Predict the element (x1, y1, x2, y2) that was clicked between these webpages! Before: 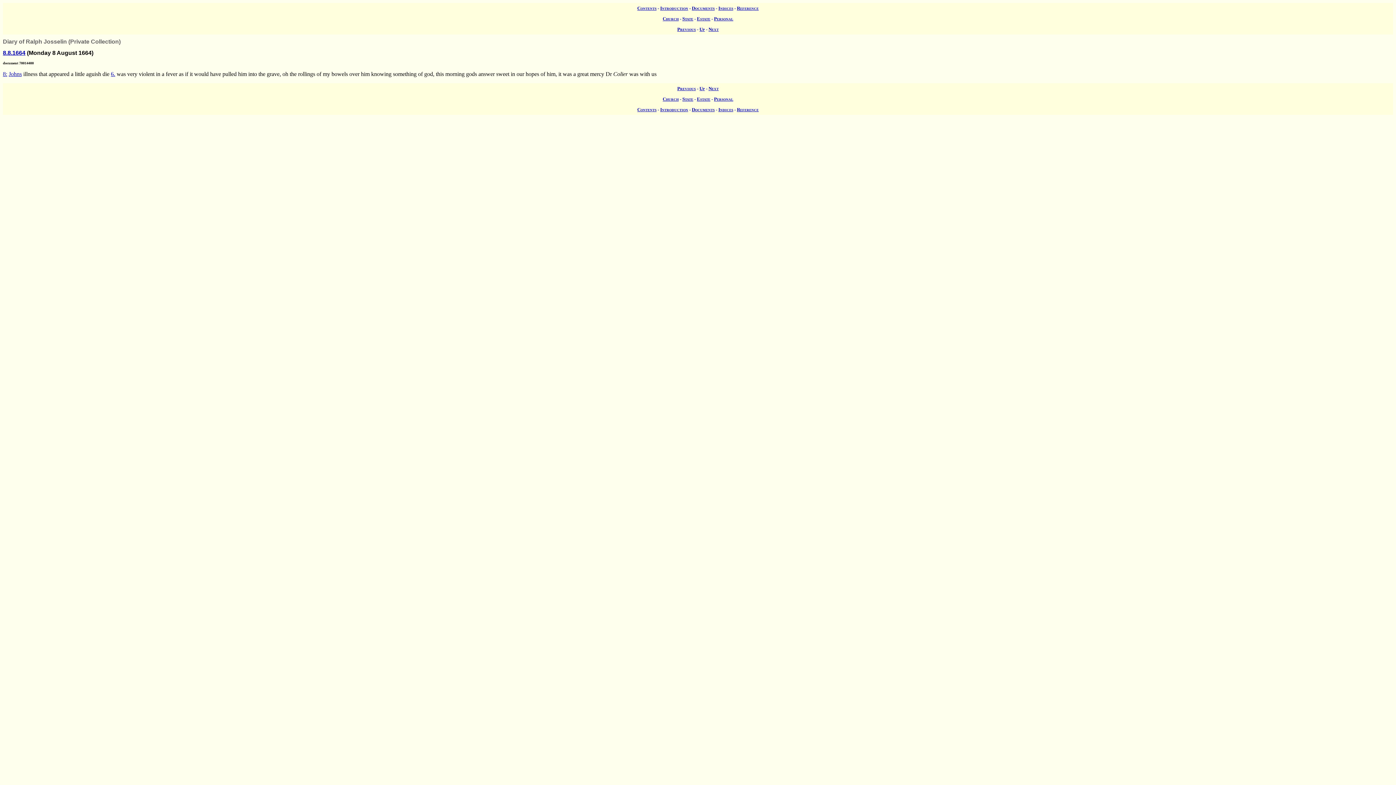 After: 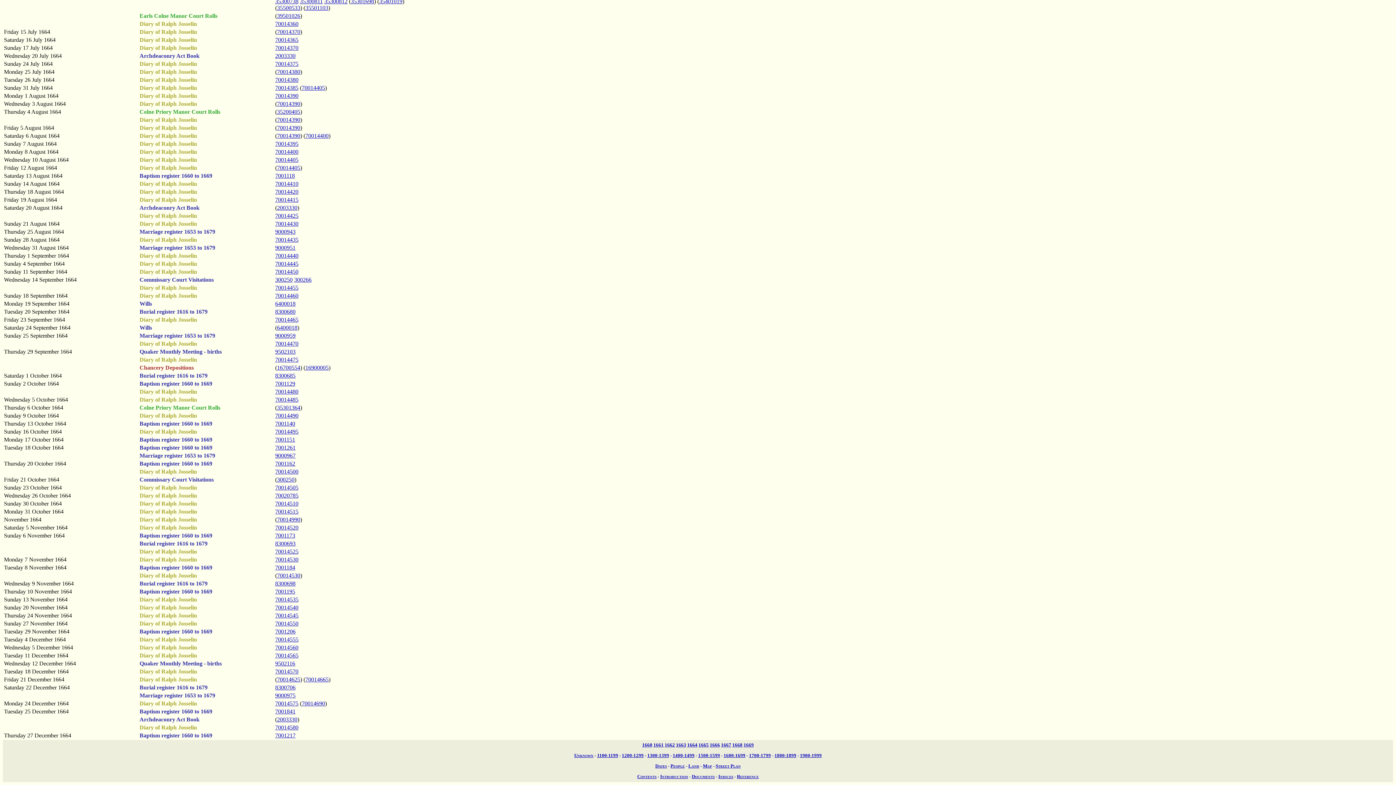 Action: label: 8: bbox: (2, 71, 7, 77)